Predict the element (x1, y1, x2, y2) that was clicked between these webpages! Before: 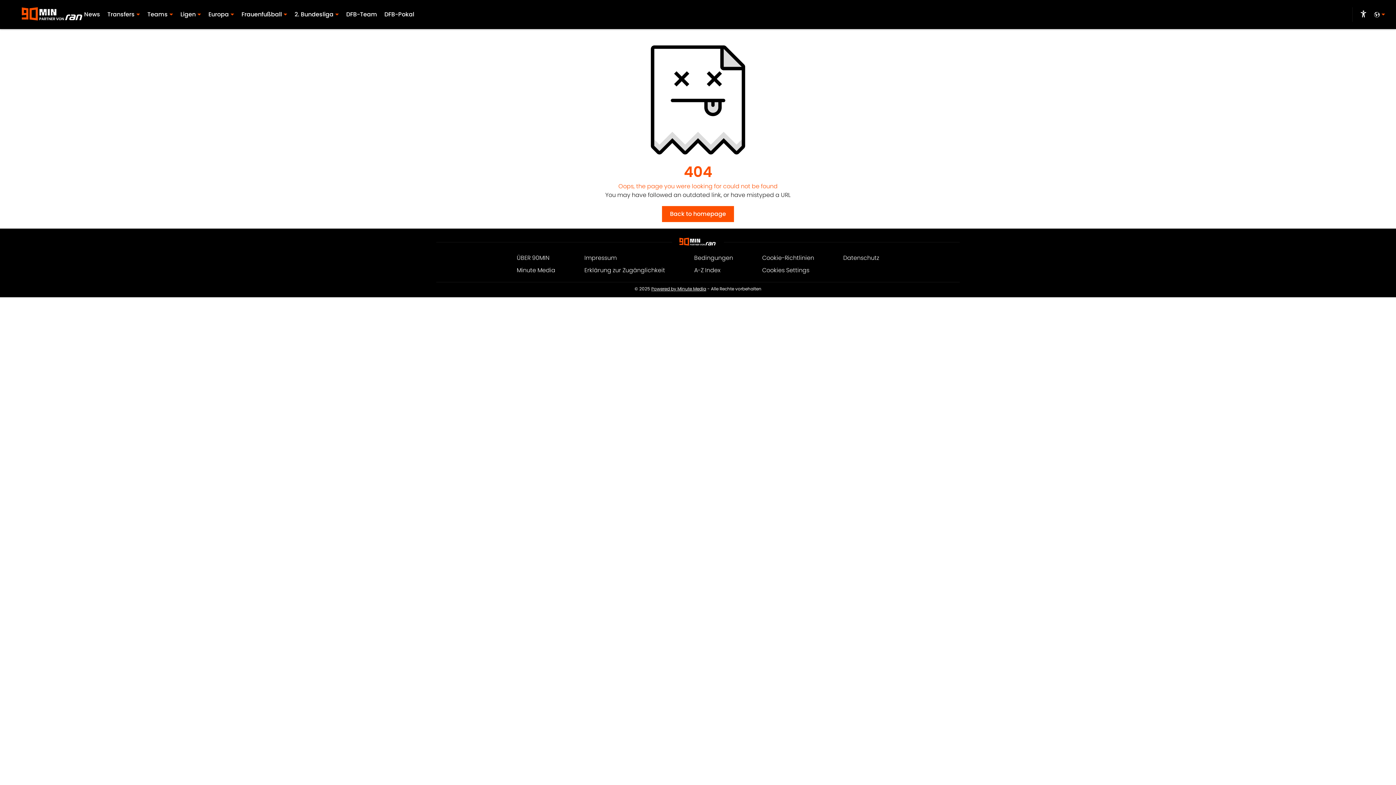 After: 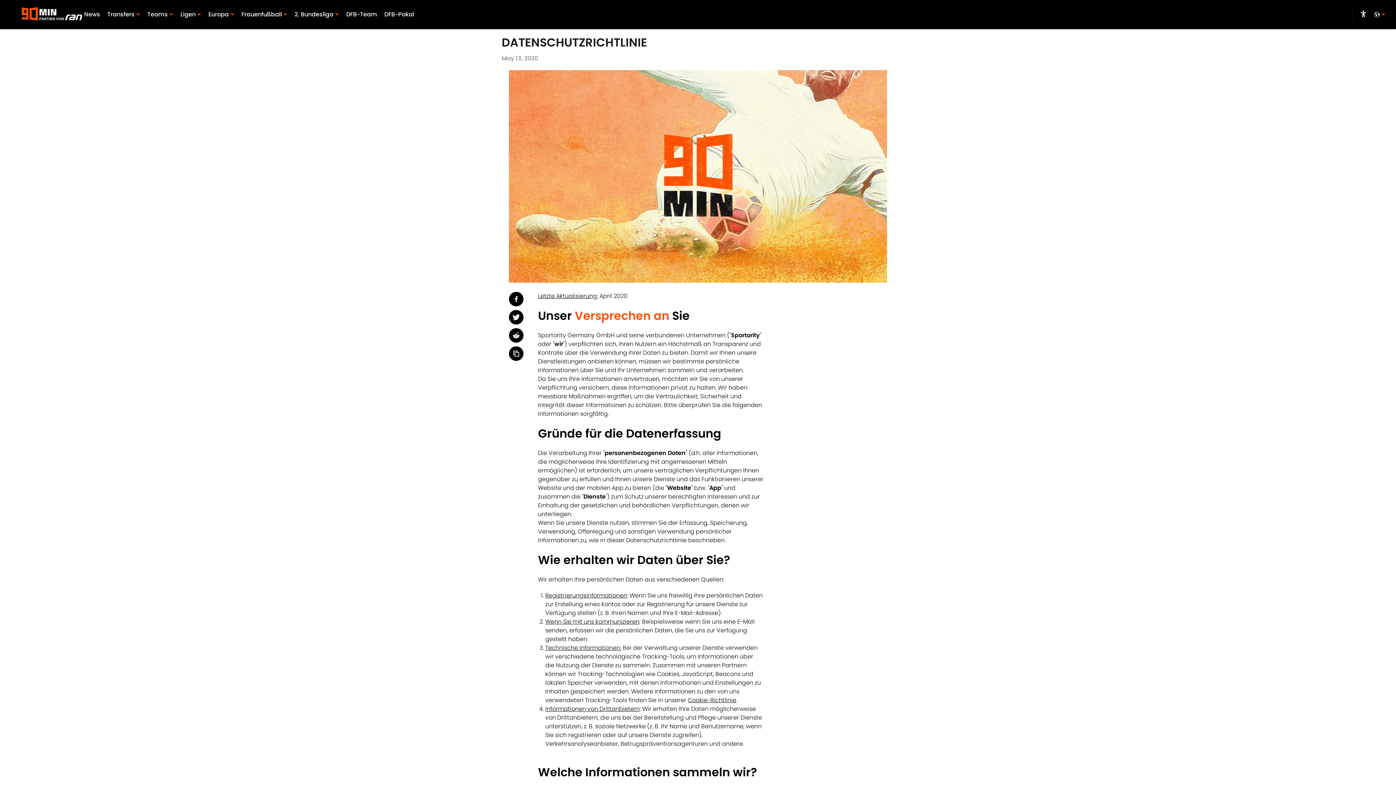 Action: bbox: (843, 253, 879, 262) label: Datenschutz